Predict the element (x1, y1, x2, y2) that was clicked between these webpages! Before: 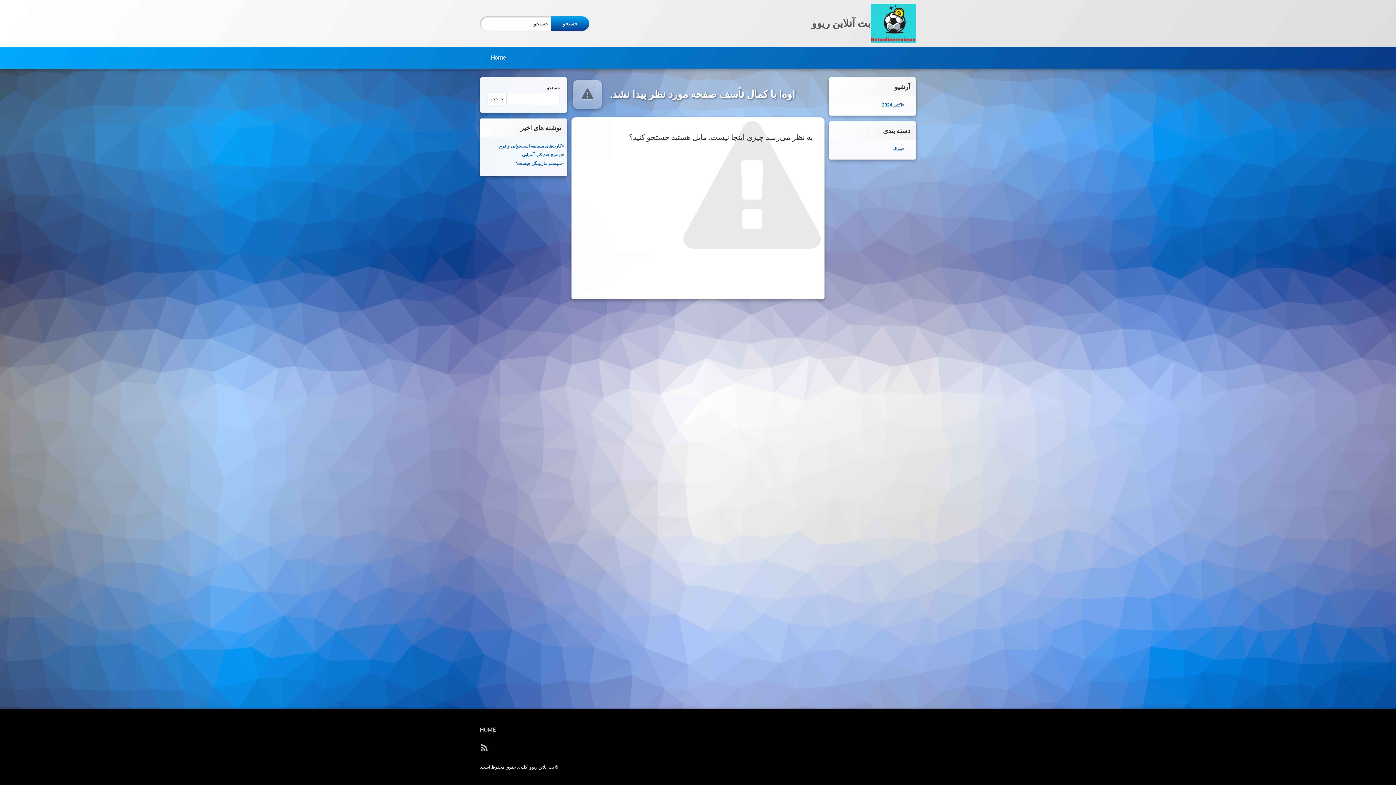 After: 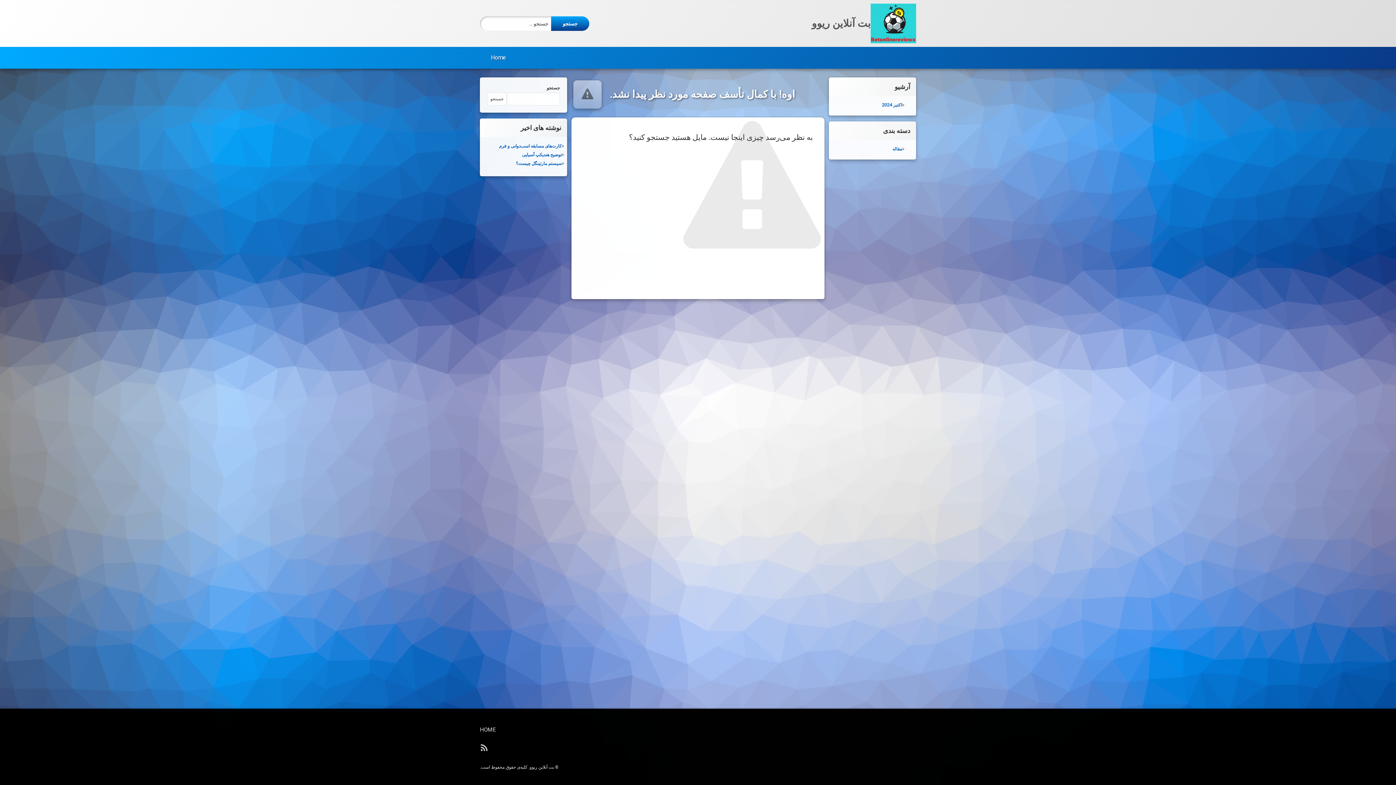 Action: label: جستجو bbox: (487, 92, 506, 105)